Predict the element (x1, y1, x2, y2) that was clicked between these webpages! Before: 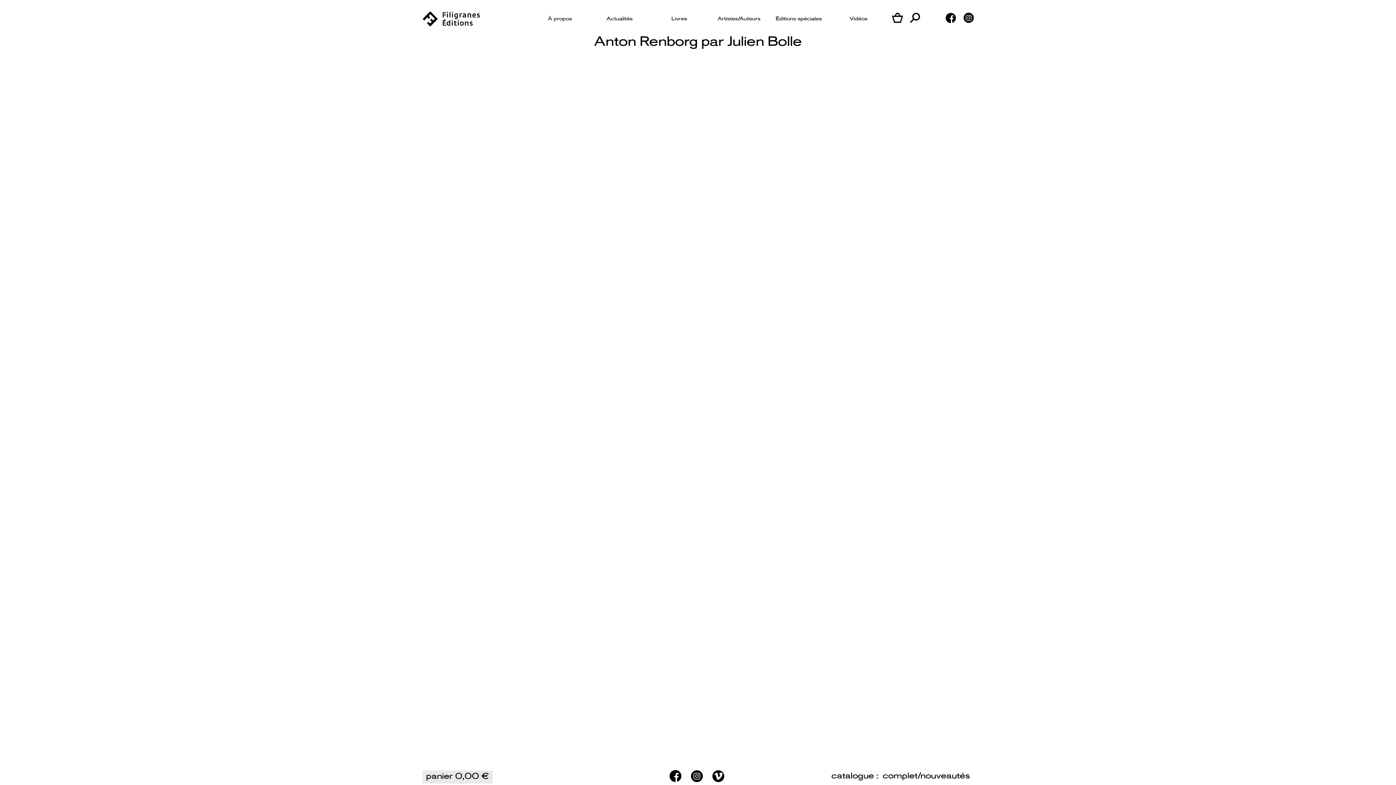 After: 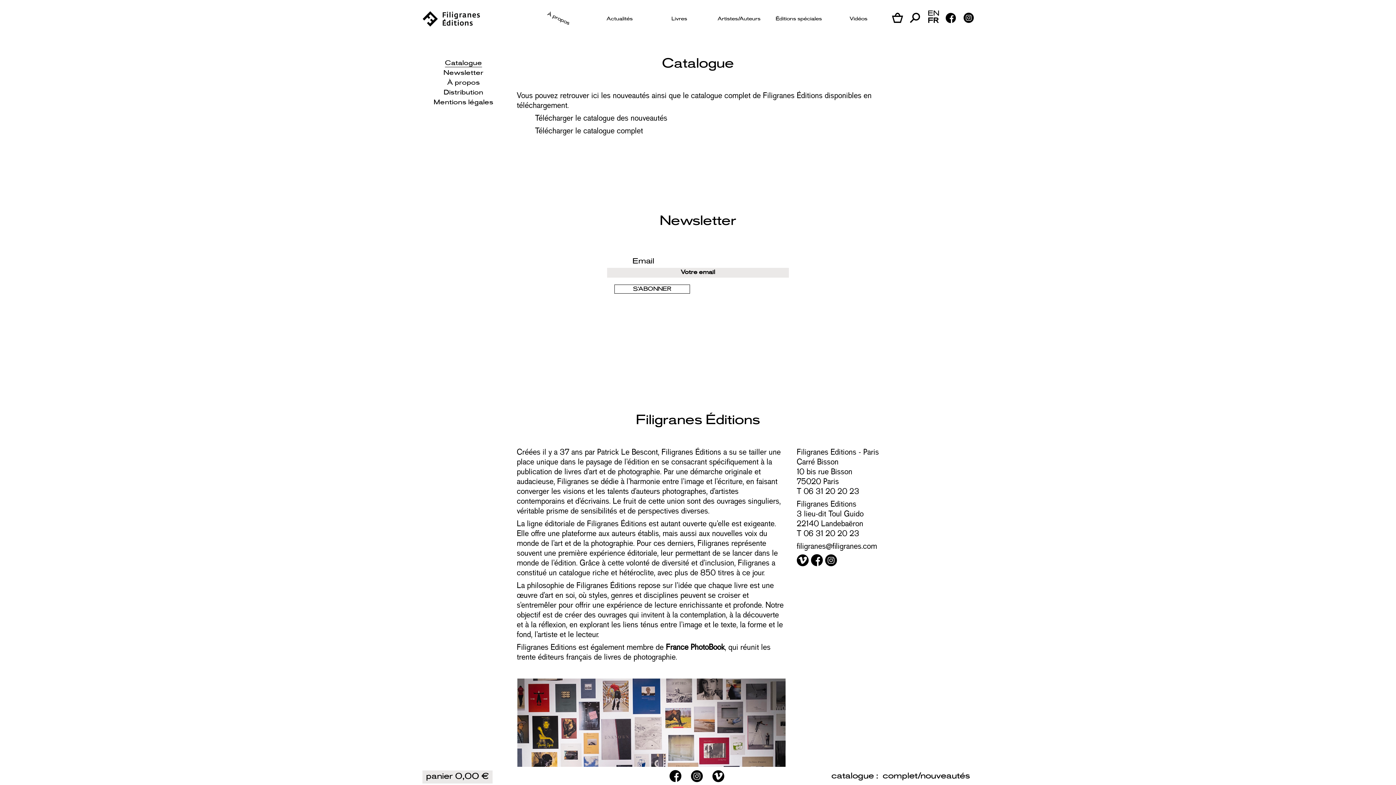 Action: bbox: (544, 7, 575, 24) label: À propos